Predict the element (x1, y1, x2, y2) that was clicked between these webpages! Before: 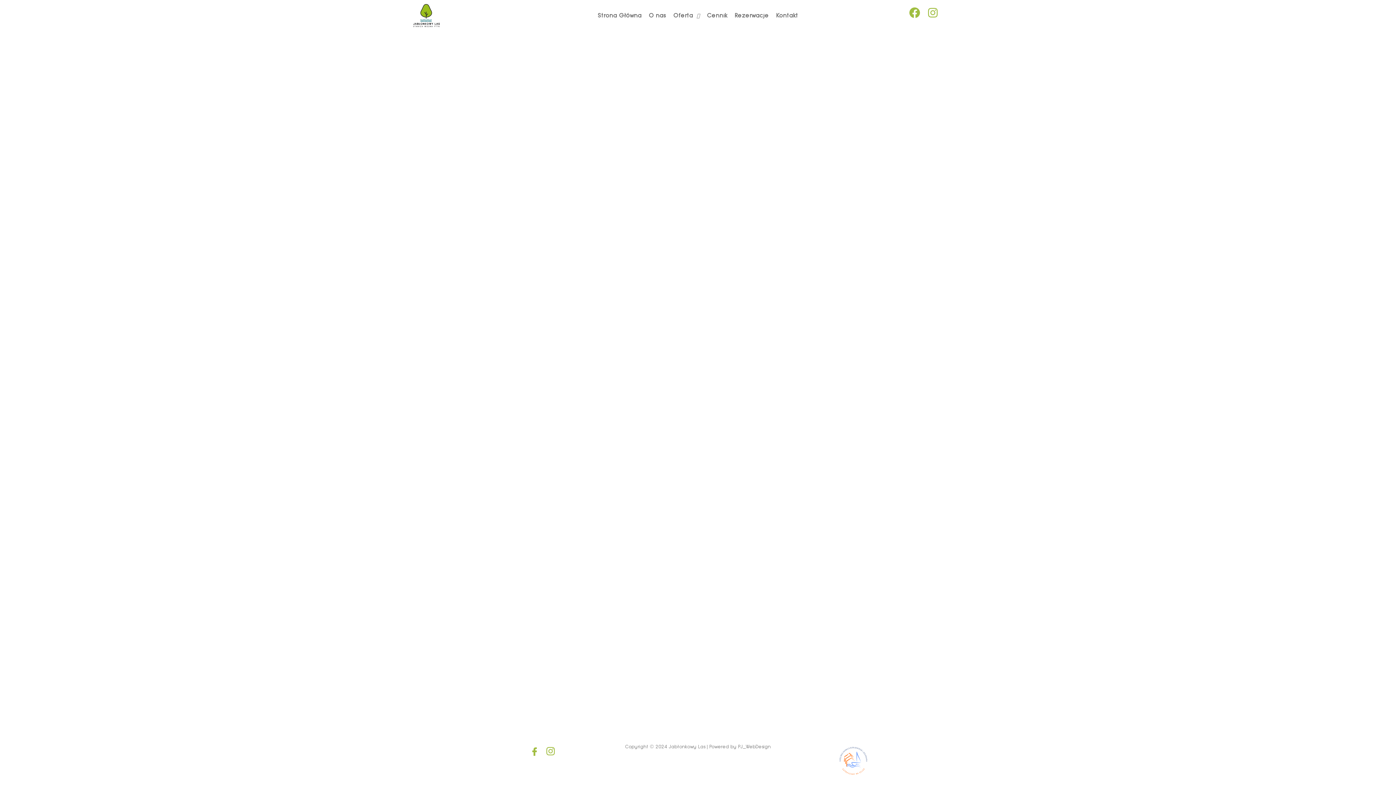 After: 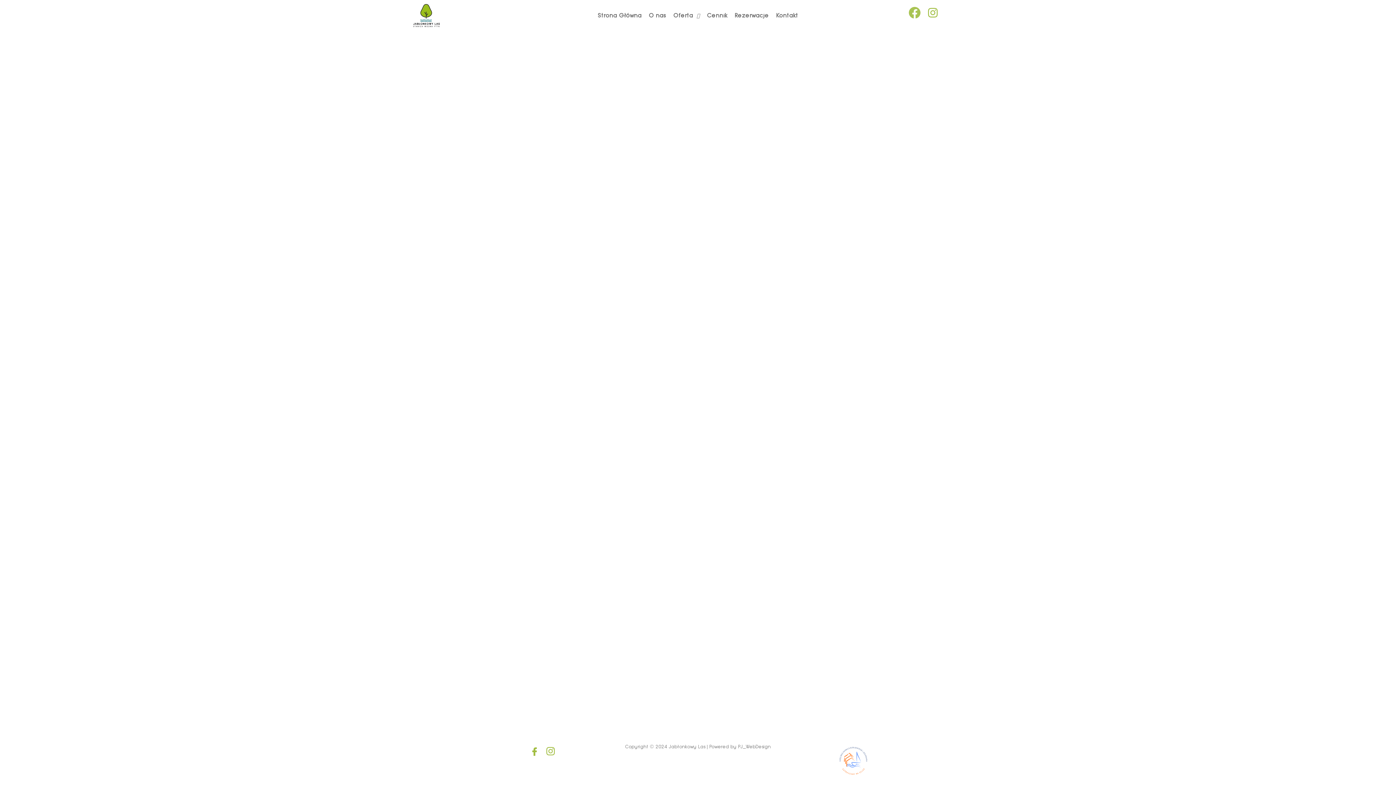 Action: label: Facebook bbox: (909, 7, 920, 18)